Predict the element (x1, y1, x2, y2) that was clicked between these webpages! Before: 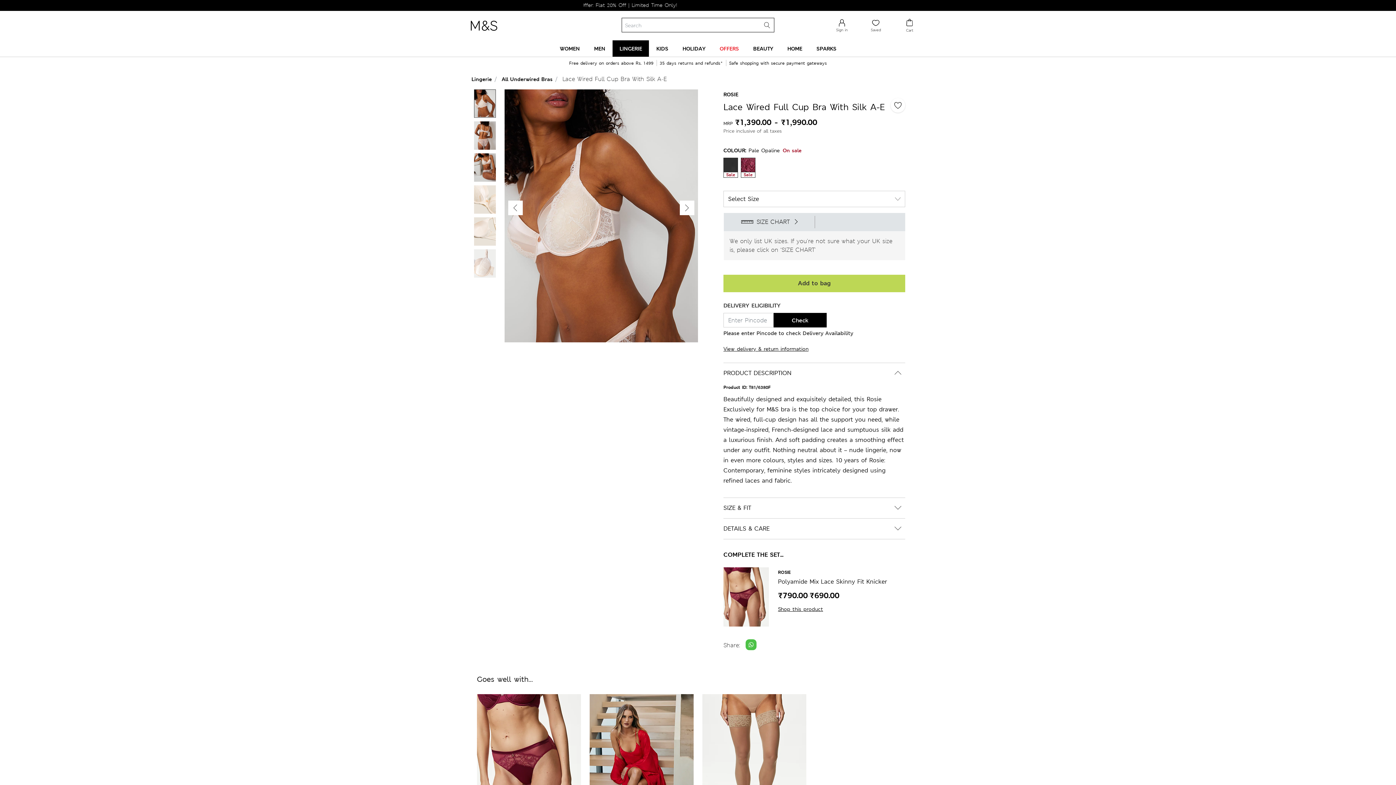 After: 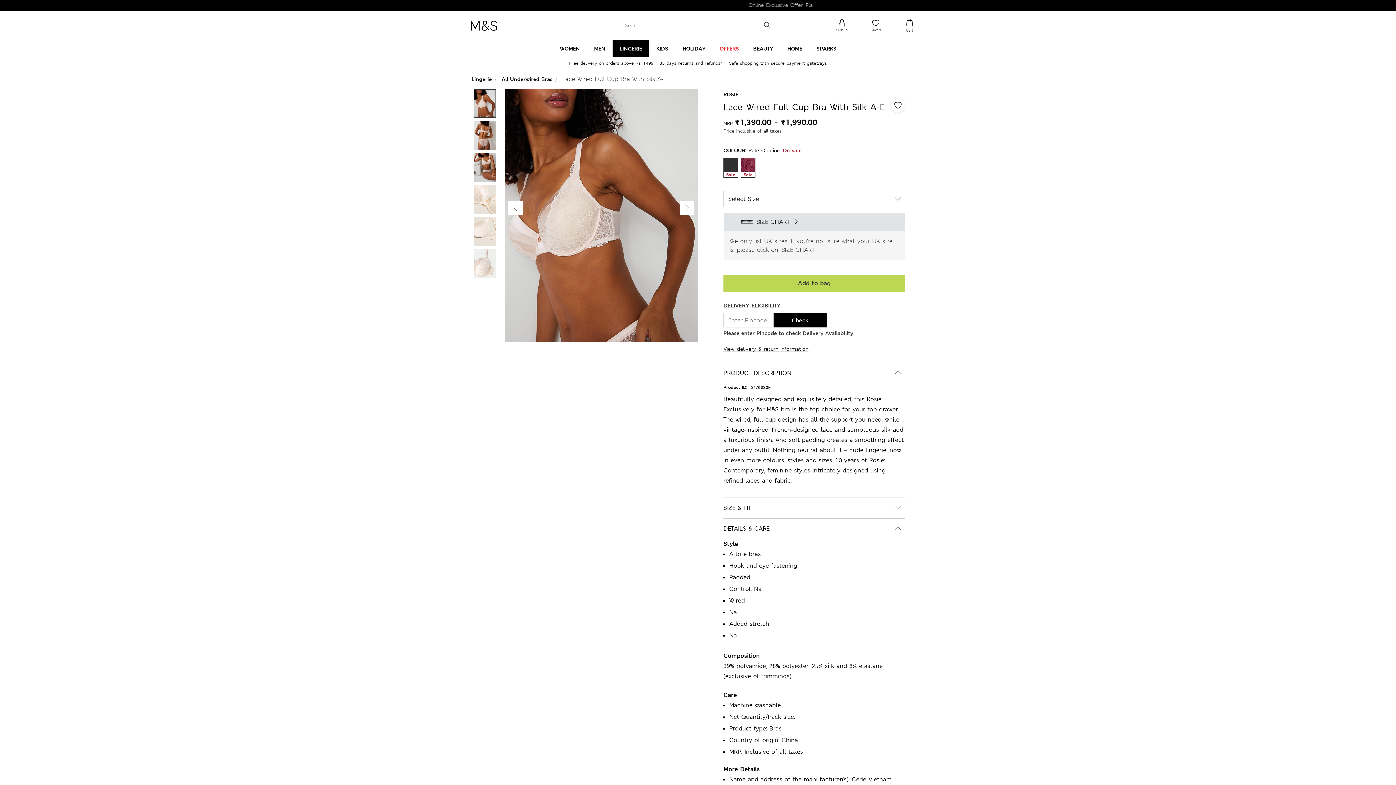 Action: bbox: (723, 524, 905, 534) label: DETAILS & CARE